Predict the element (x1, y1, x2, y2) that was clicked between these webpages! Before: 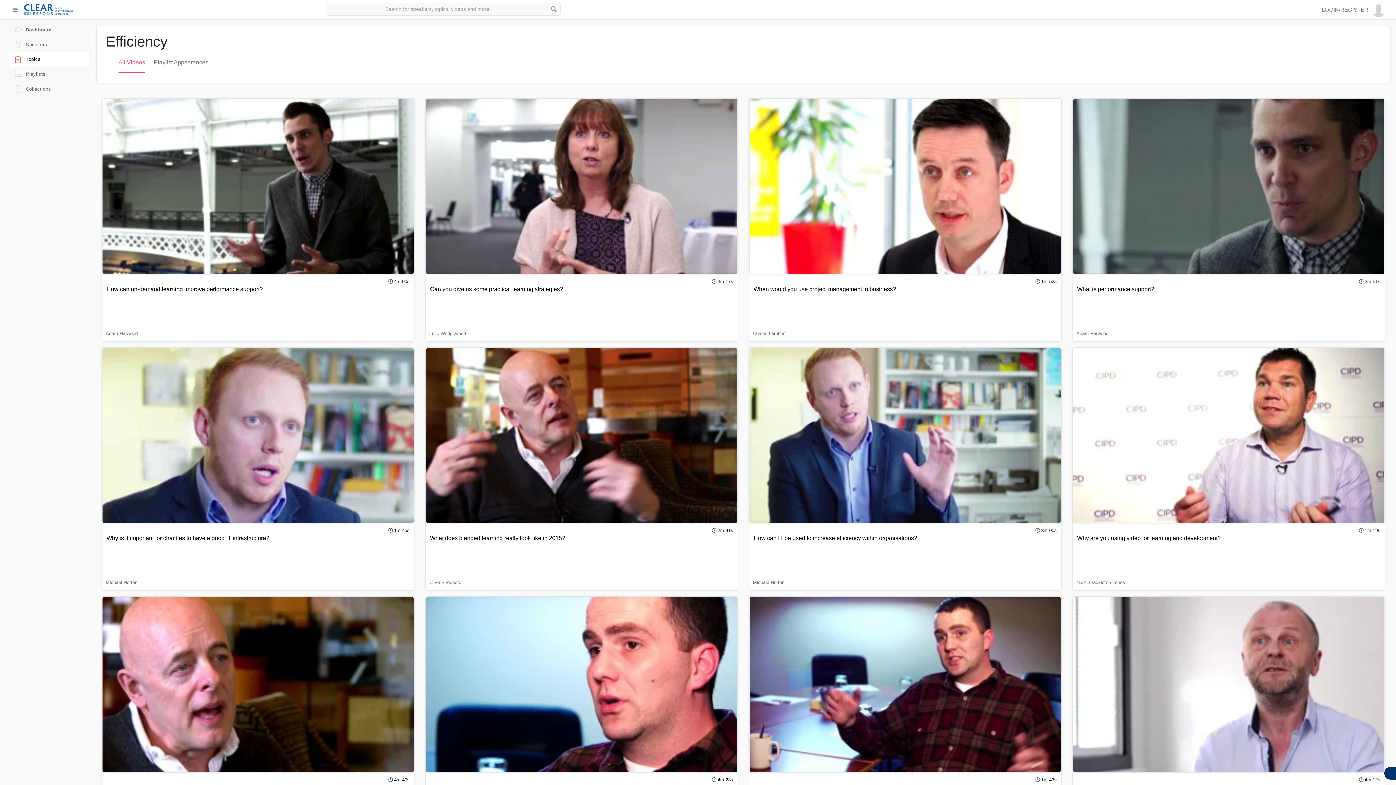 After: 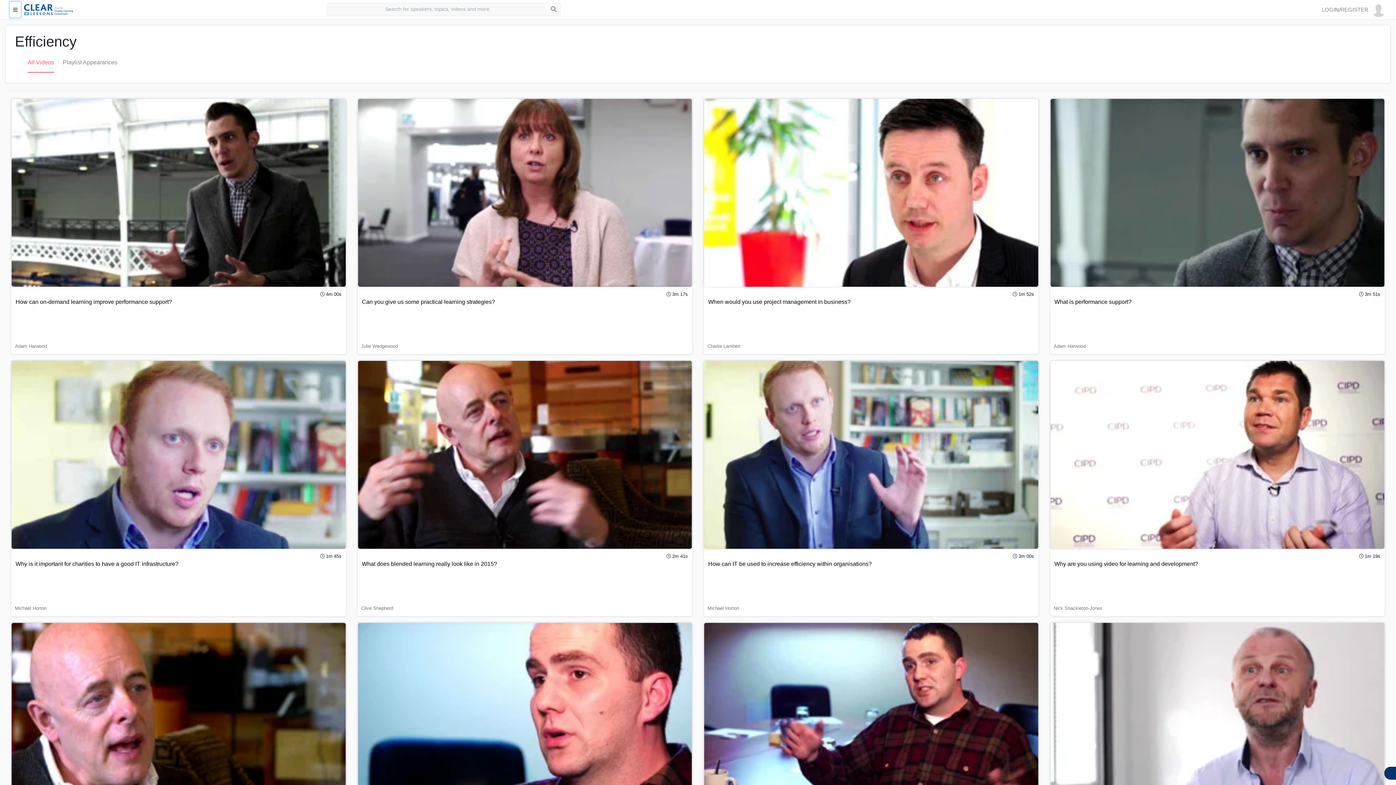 Action: bbox: (9, 1, 20, 17)